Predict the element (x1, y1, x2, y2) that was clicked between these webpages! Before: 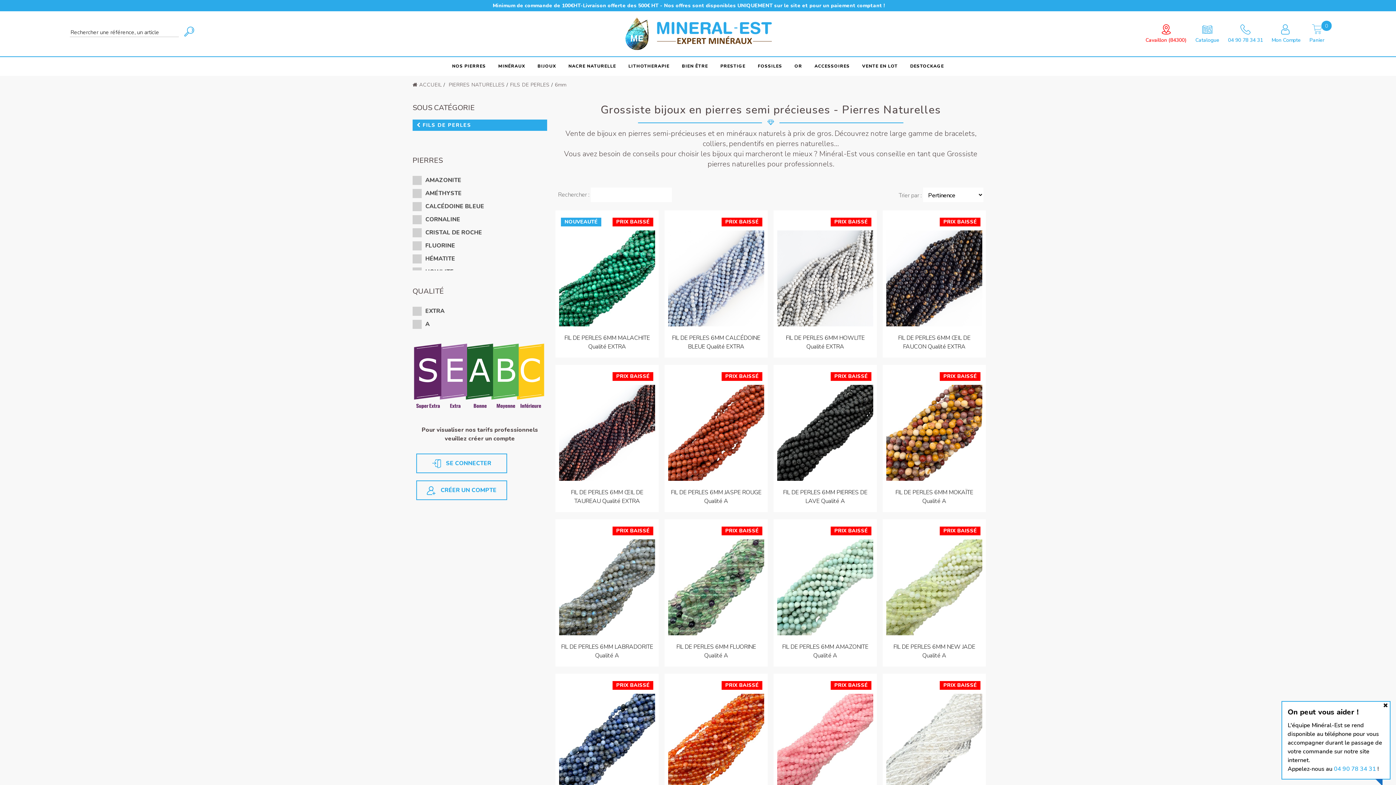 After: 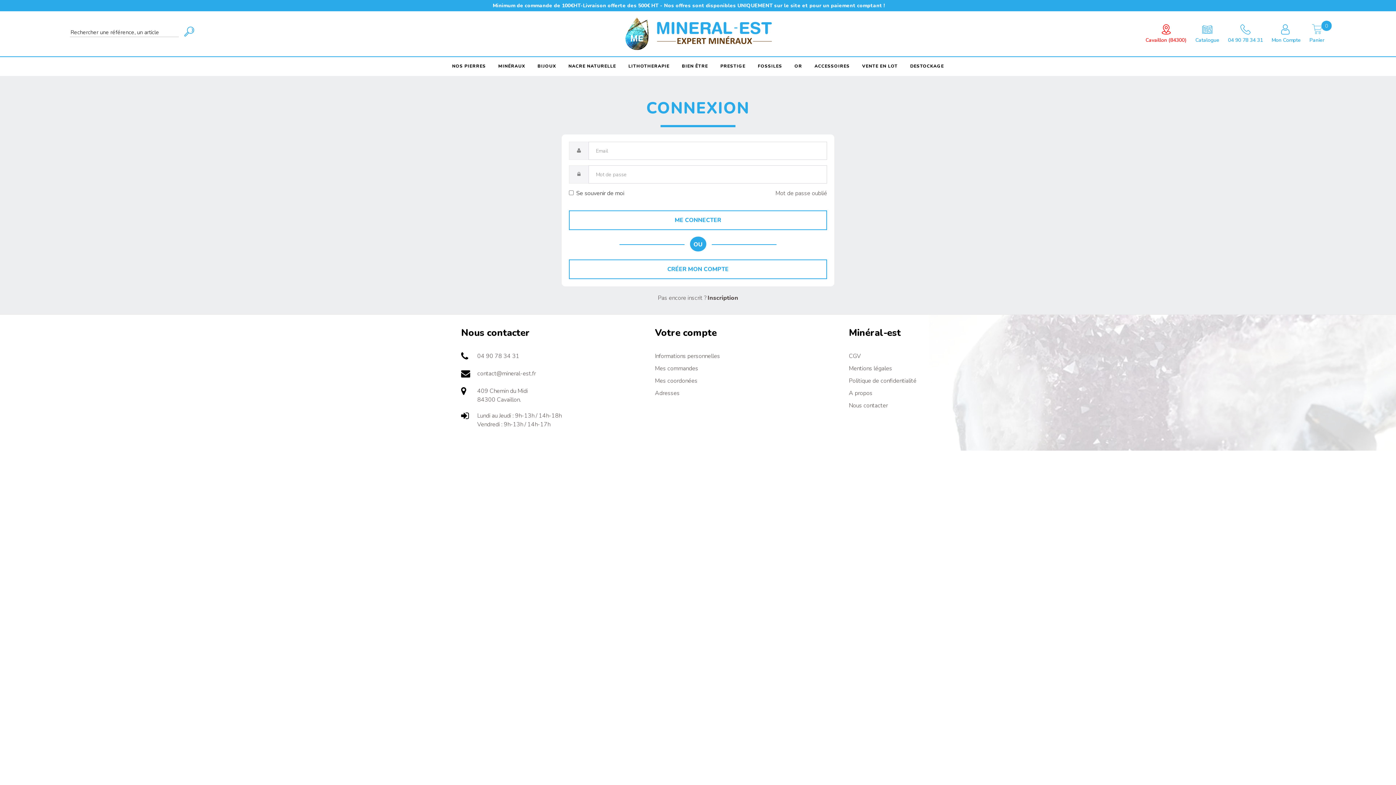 Action: bbox: (416, 453, 507, 473) label:  SE CONNECTER